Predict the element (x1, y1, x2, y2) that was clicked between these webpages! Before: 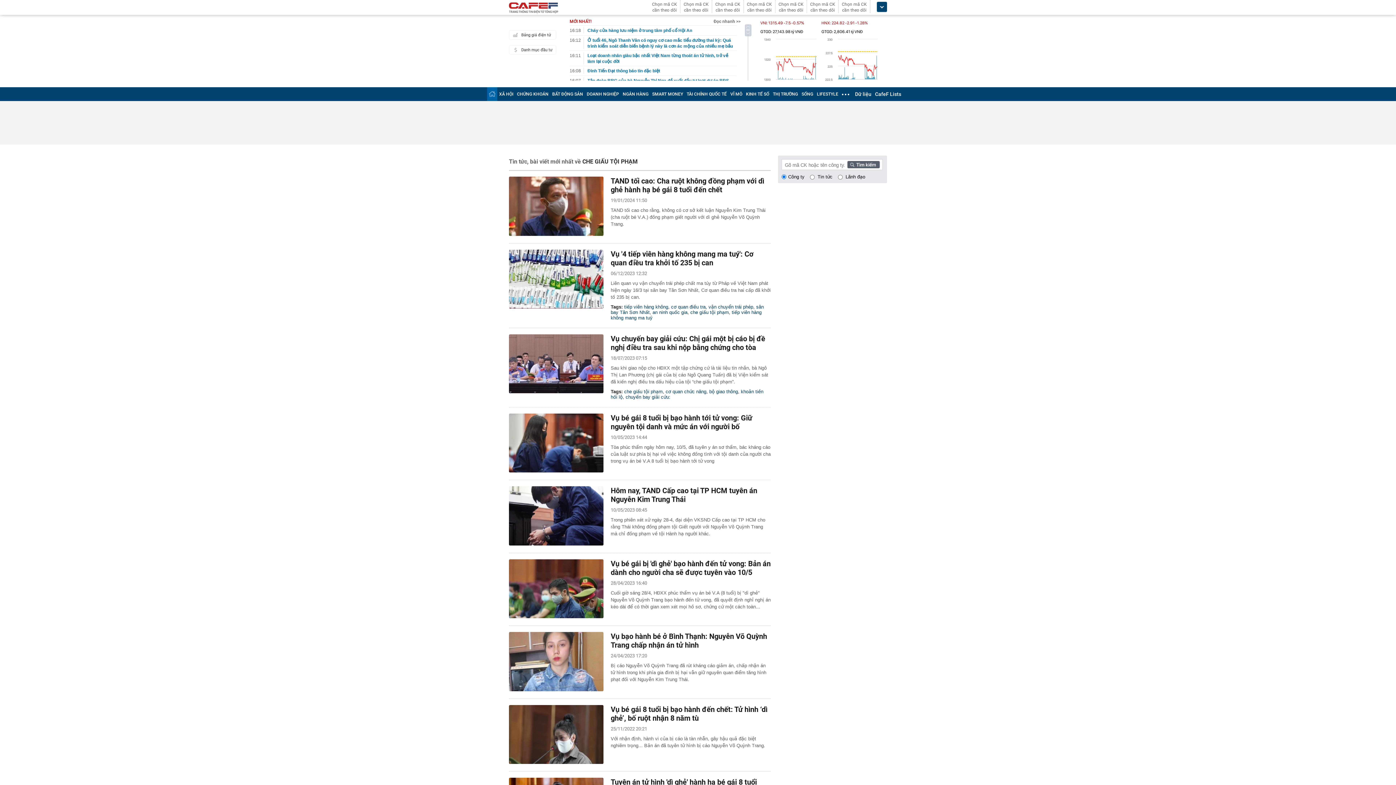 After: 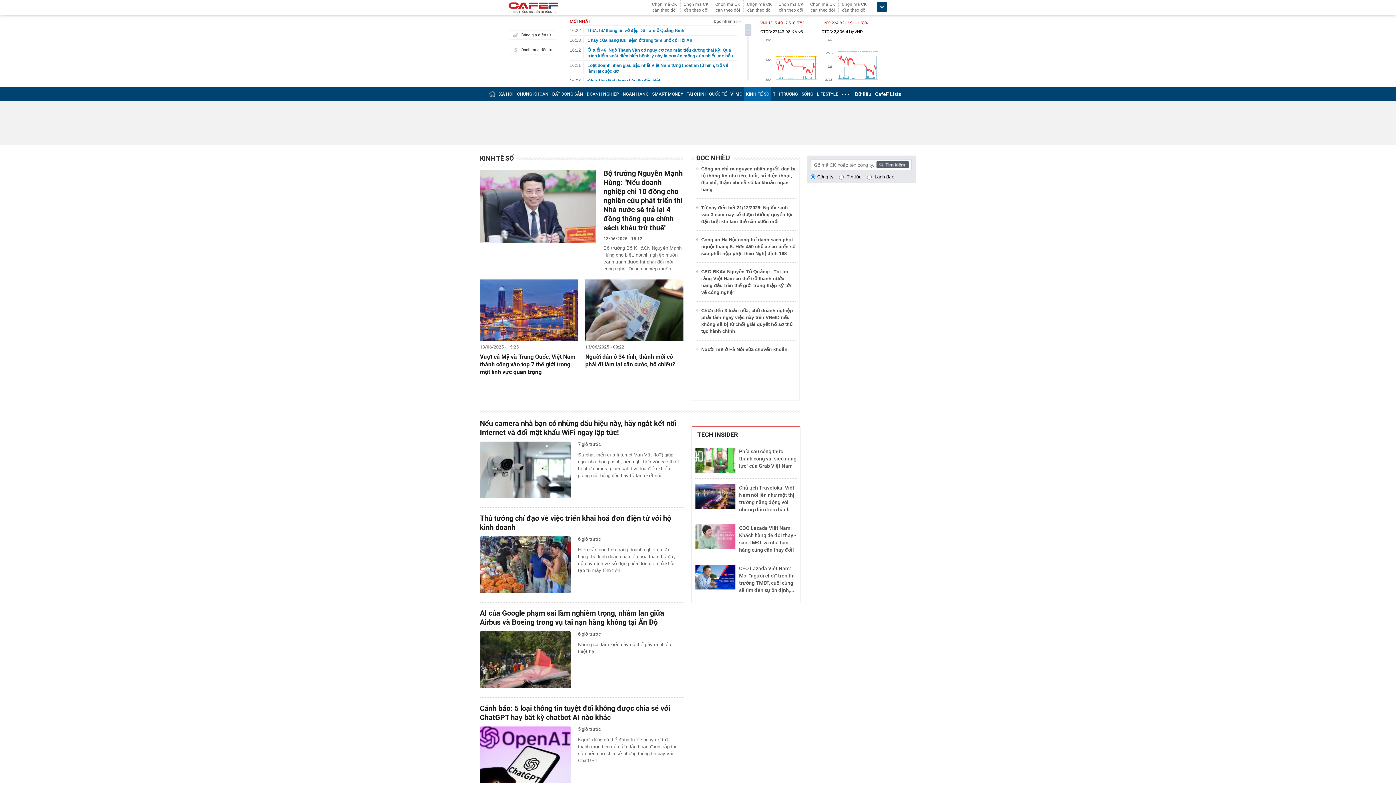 Action: label: KINH TẾ SỐ bbox: (746, 91, 769, 96)